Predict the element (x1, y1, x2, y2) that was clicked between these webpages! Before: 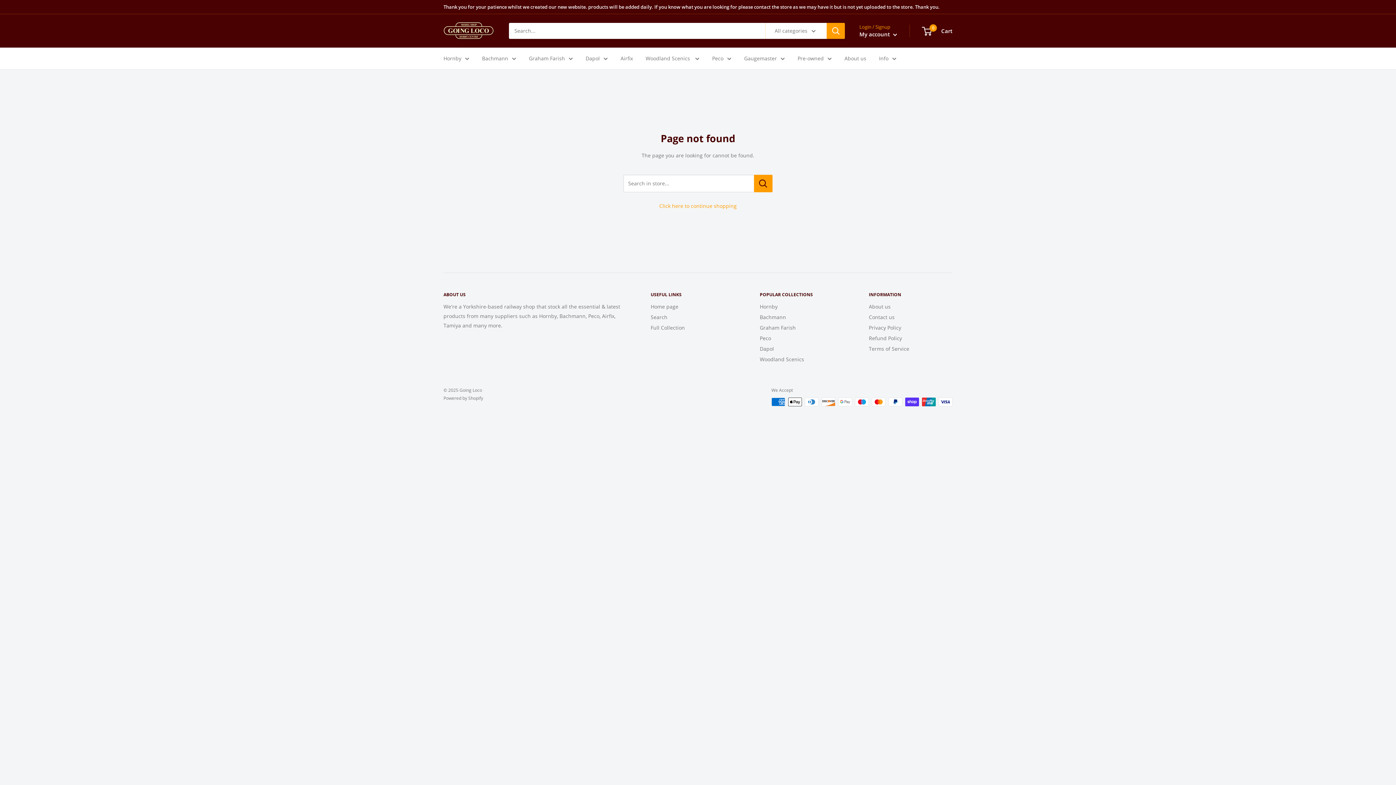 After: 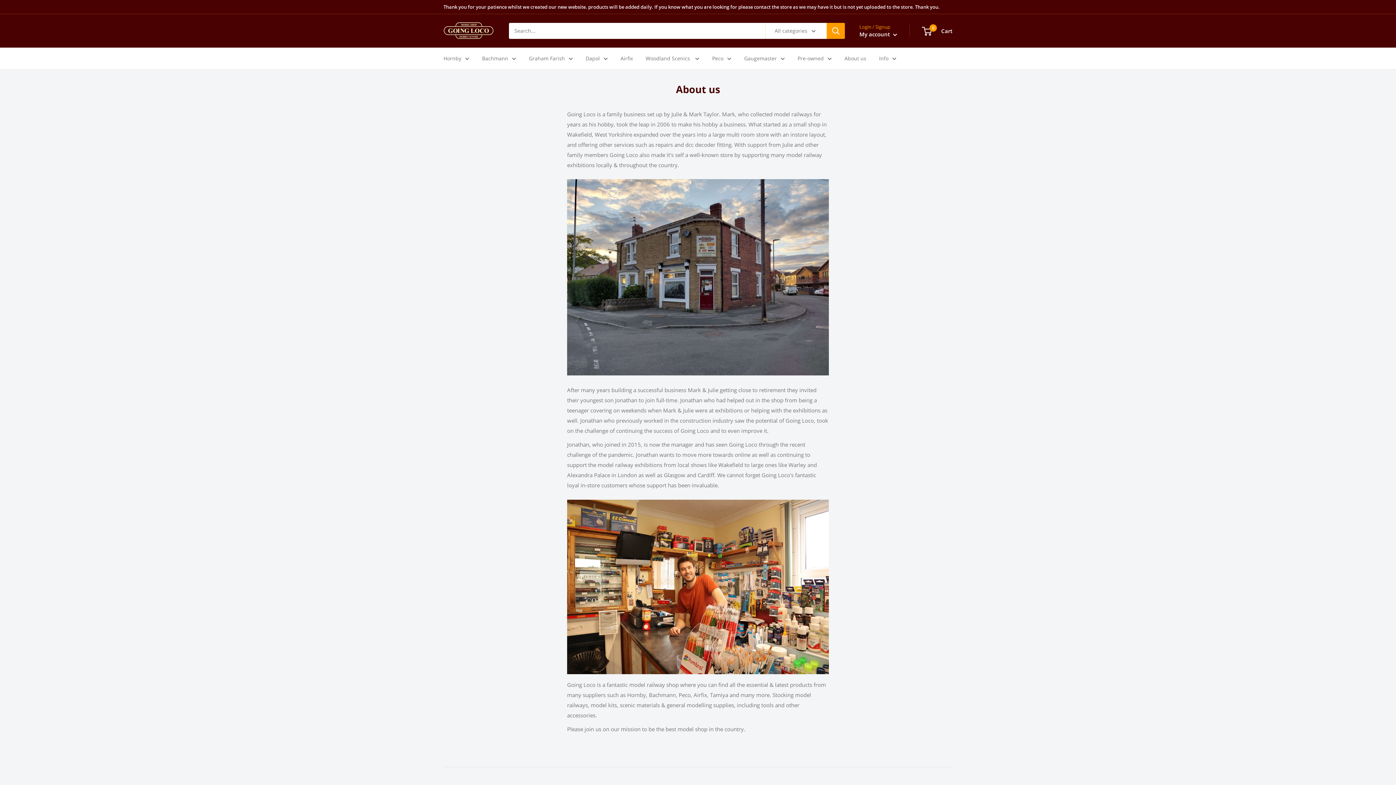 Action: label: About us bbox: (844, 53, 866, 63)